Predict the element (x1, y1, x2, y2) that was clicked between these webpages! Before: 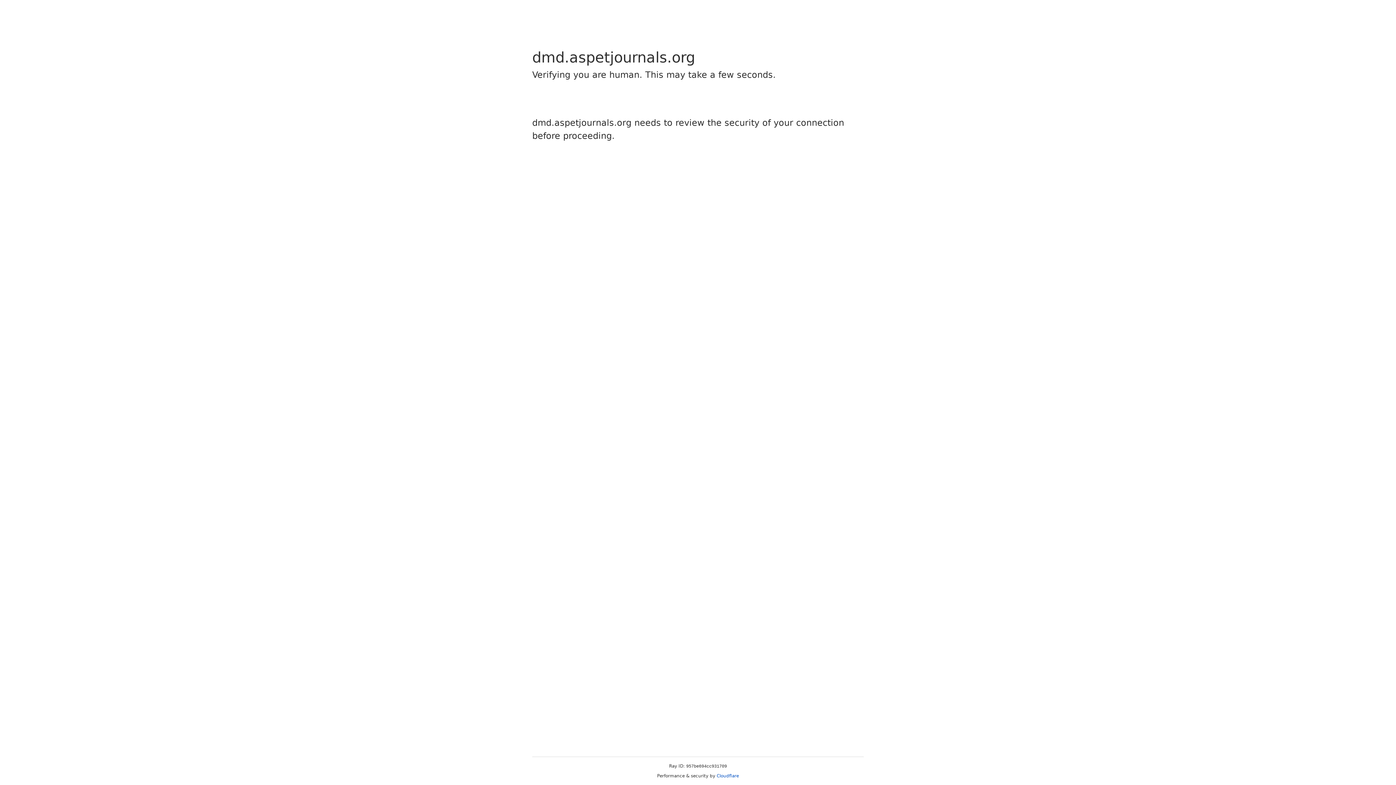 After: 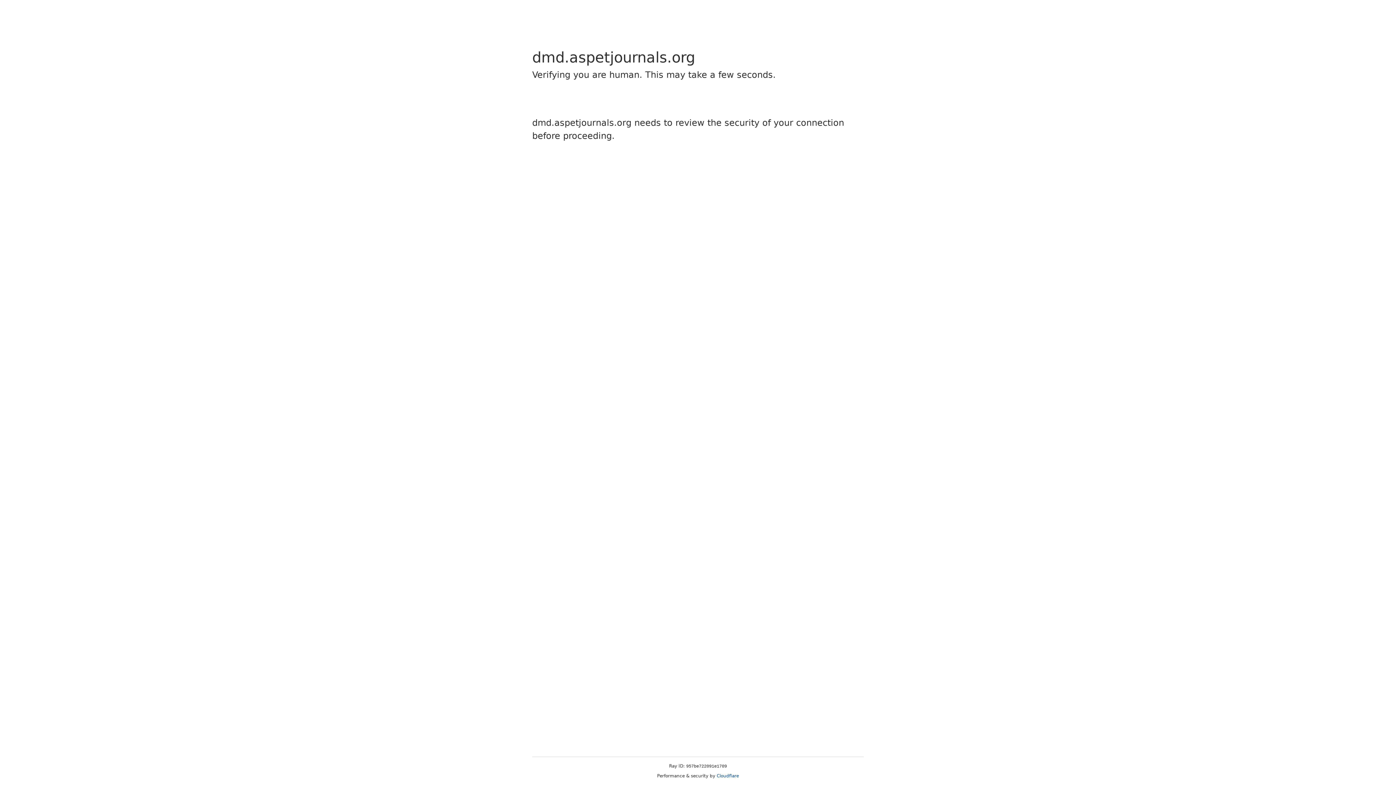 Action: label: Cloudflare bbox: (716, 773, 739, 778)